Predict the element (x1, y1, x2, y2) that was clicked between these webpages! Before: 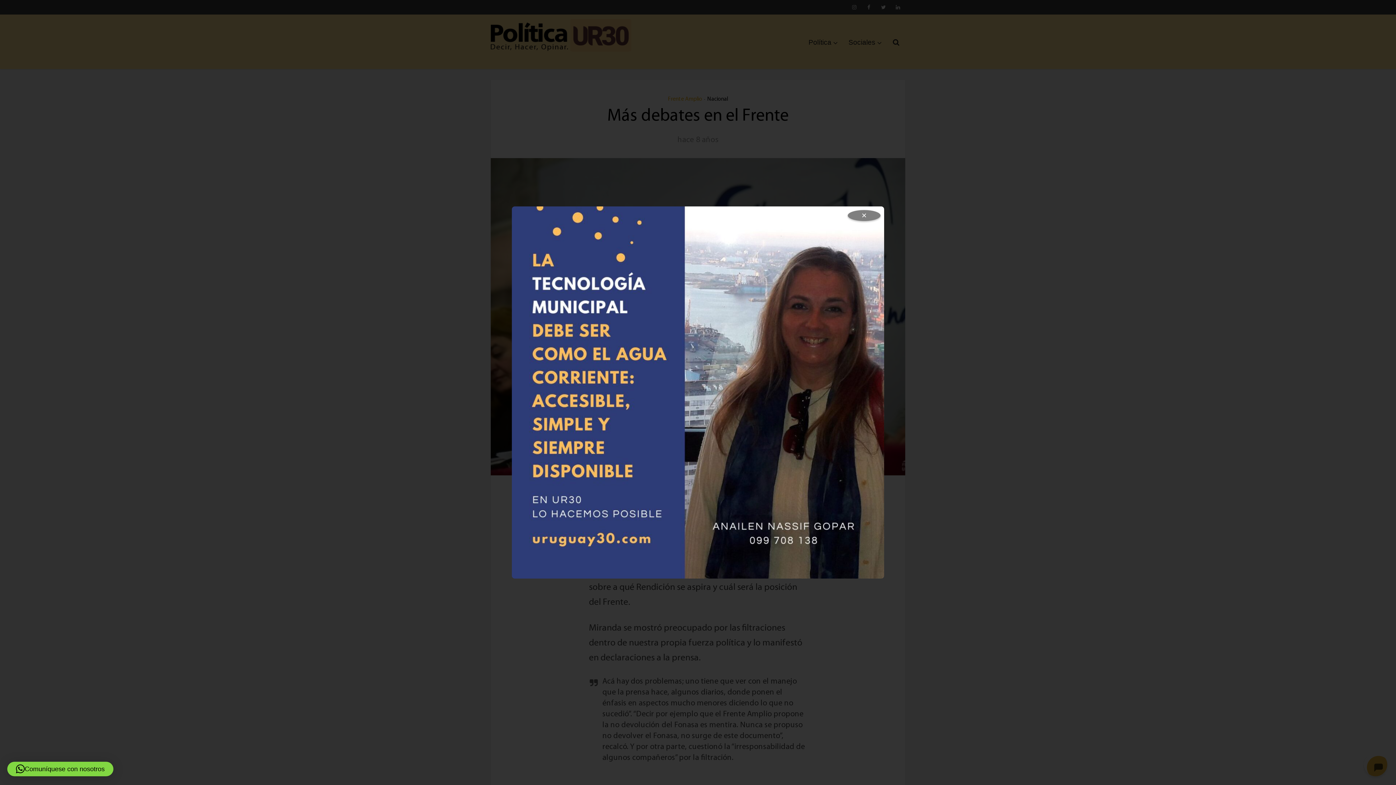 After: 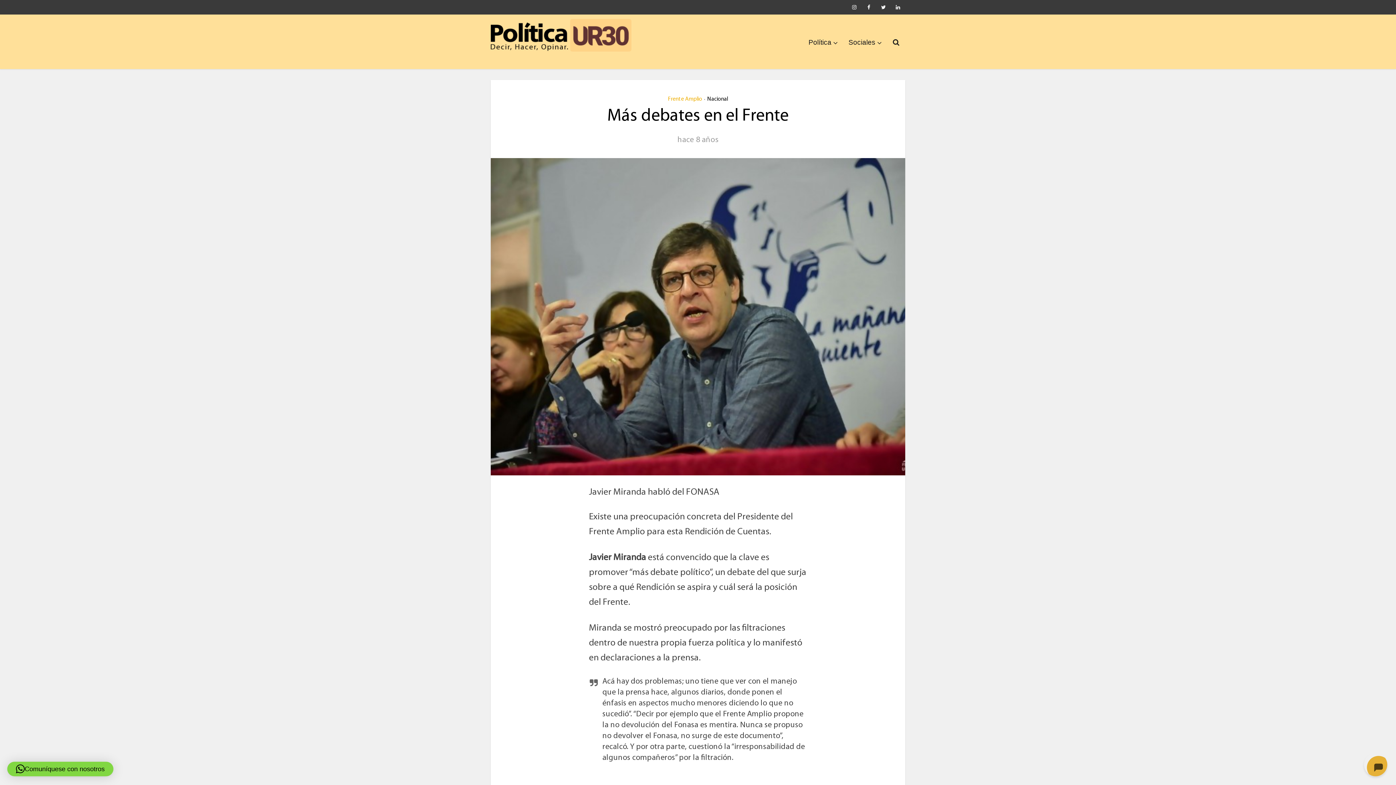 Action: label: Comuníquese con nosotros bbox: (7, 762, 113, 776)